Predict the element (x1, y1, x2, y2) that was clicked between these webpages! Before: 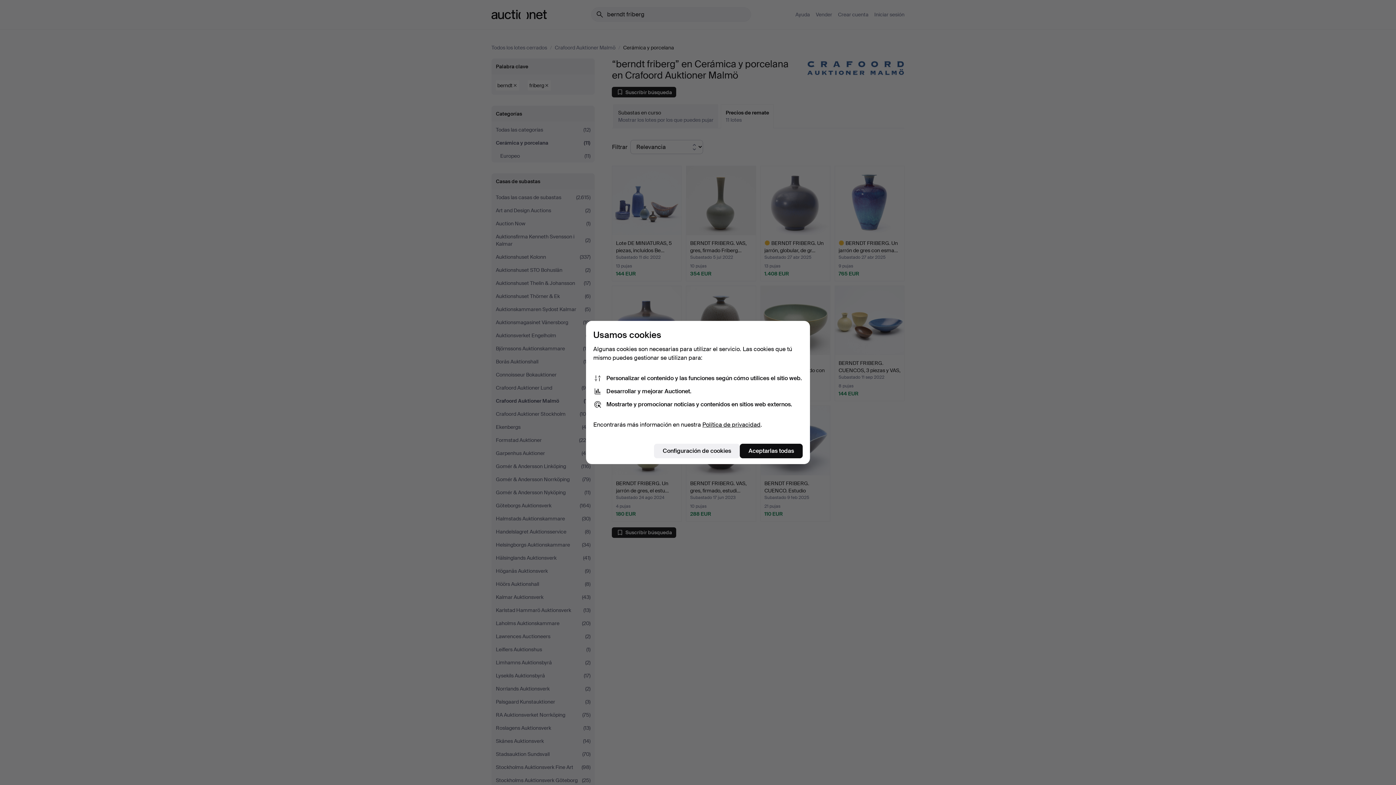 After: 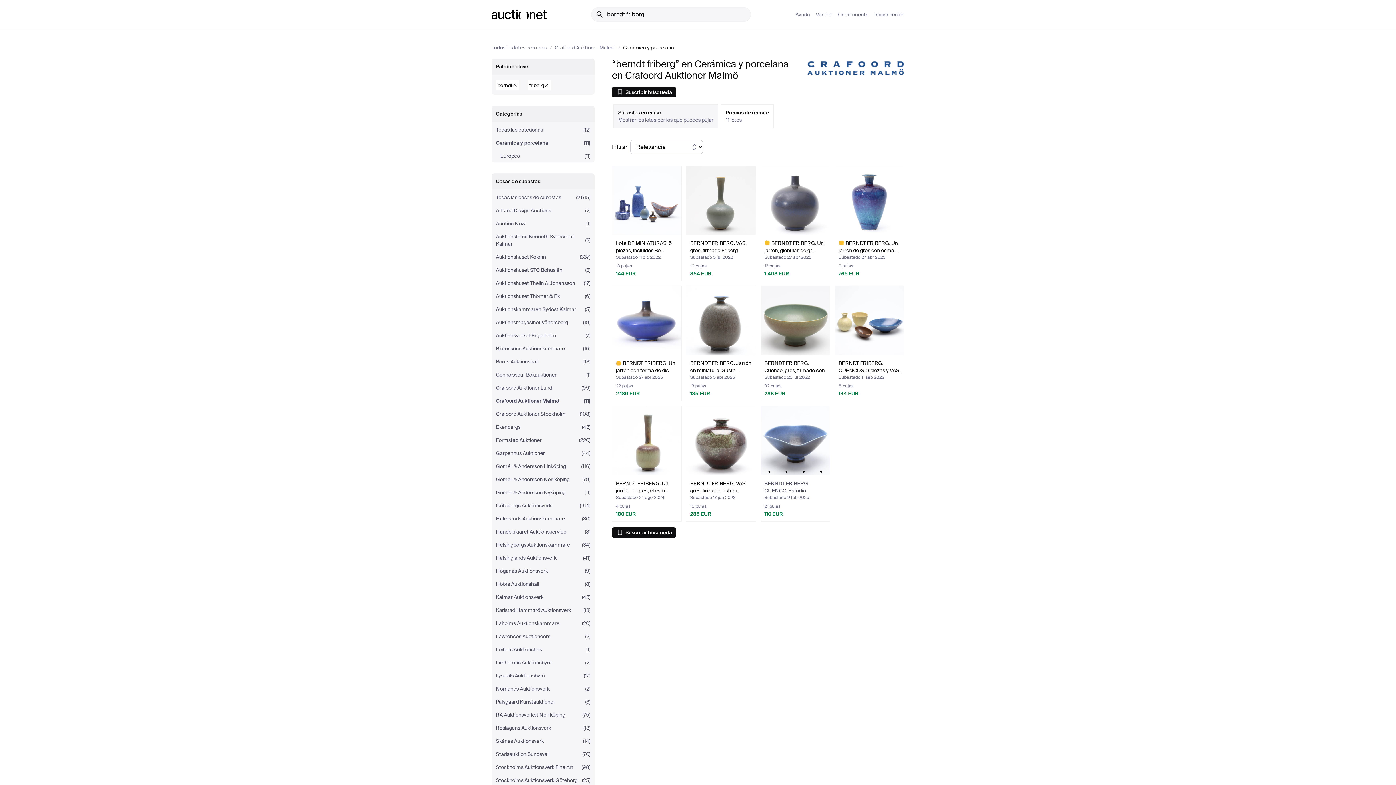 Action: label: Aceptarlas todas bbox: (740, 444, 802, 458)